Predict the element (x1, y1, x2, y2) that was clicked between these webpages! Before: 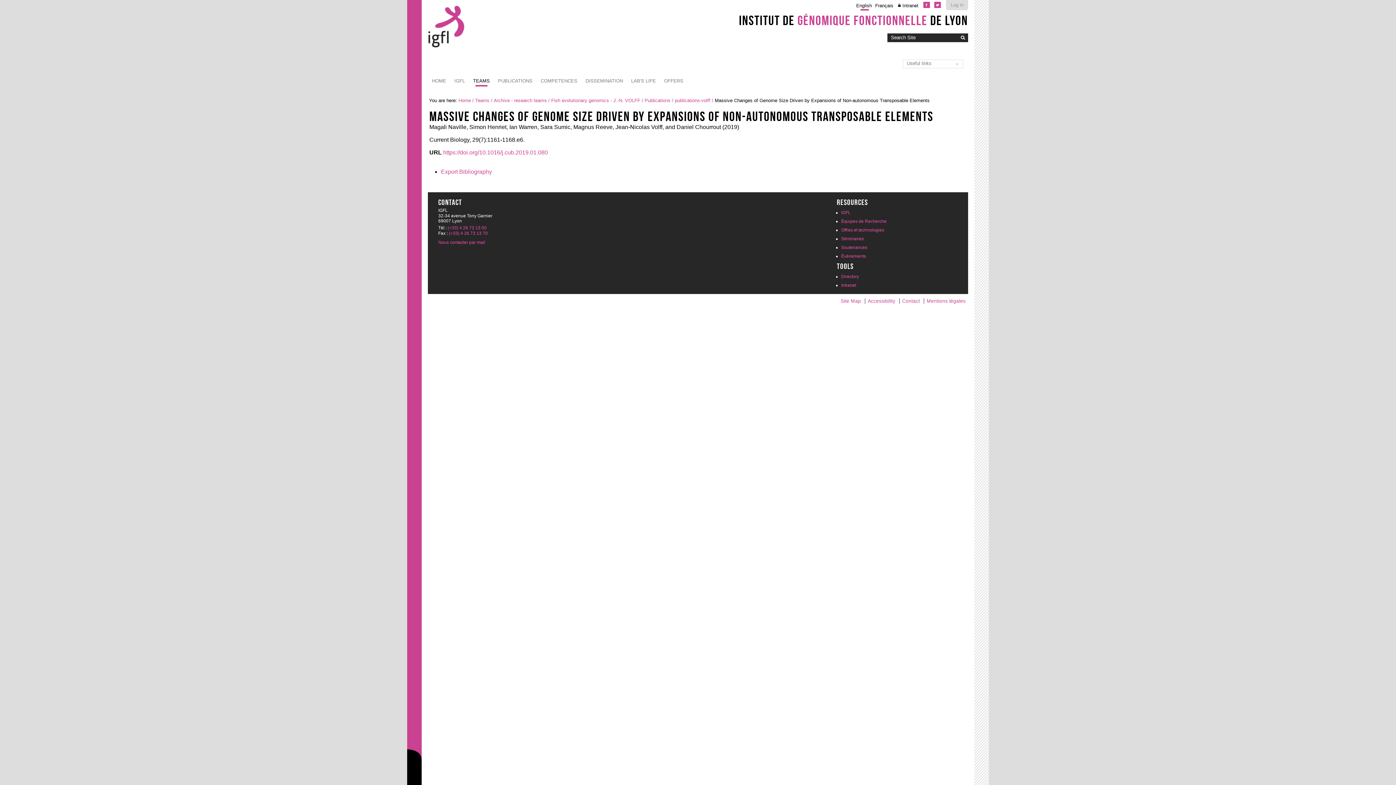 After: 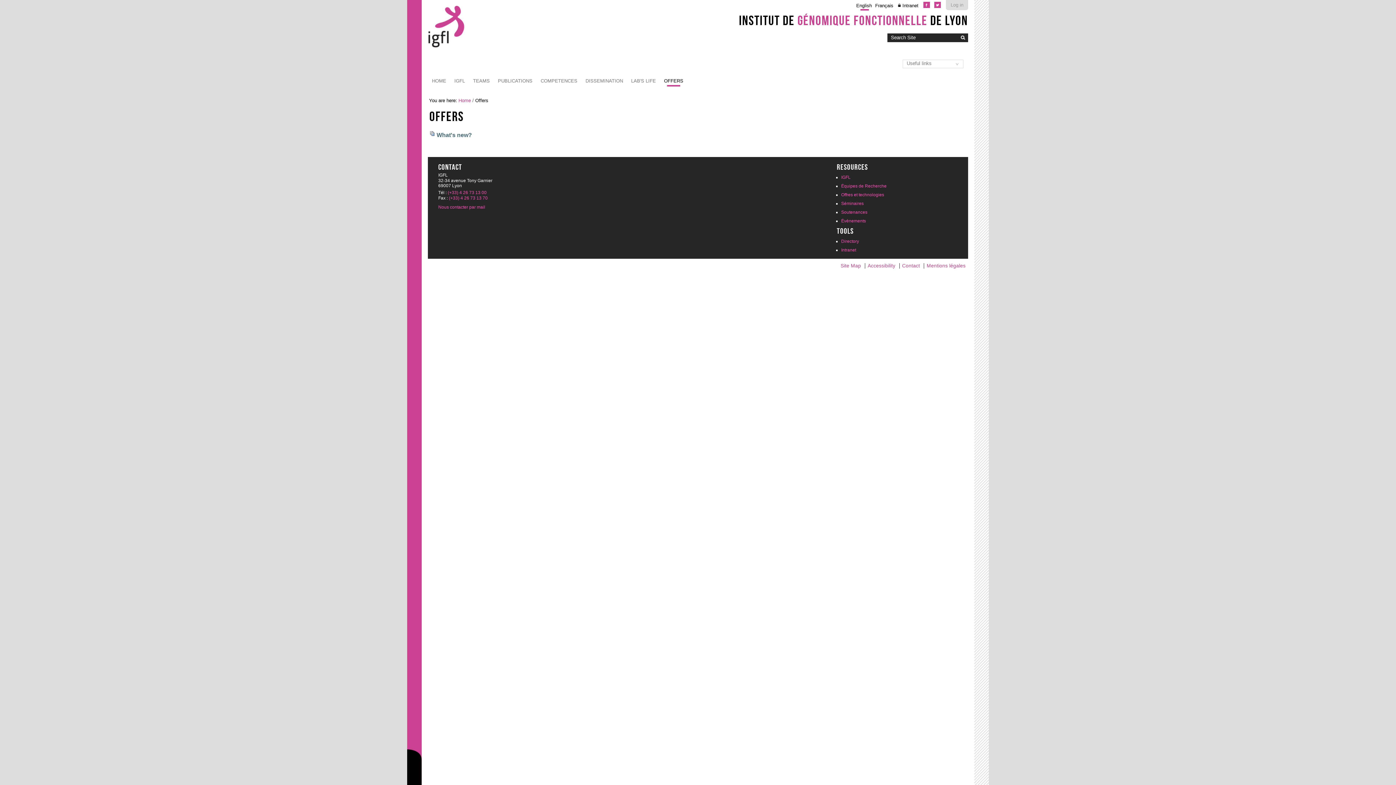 Action: bbox: (660, 74, 687, 87) label: OFFERS